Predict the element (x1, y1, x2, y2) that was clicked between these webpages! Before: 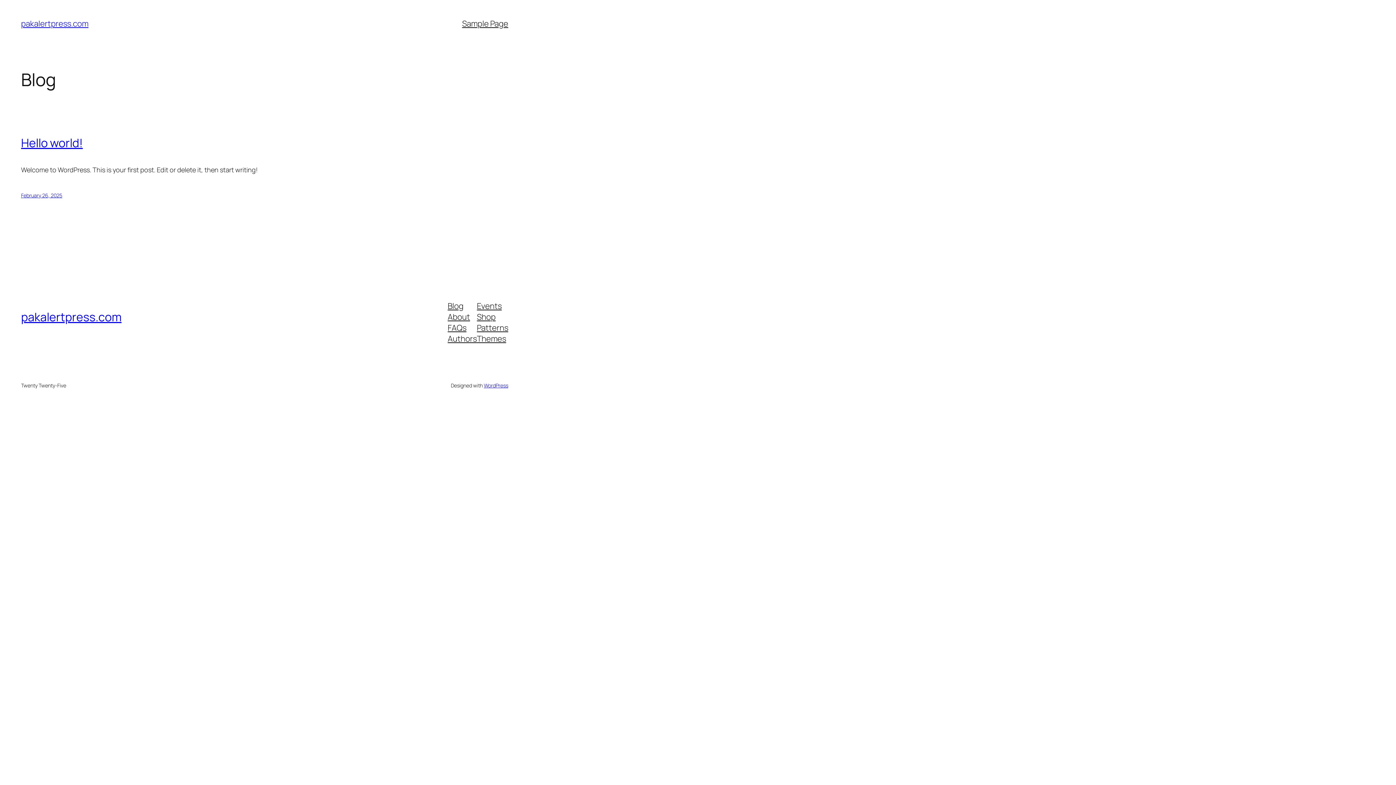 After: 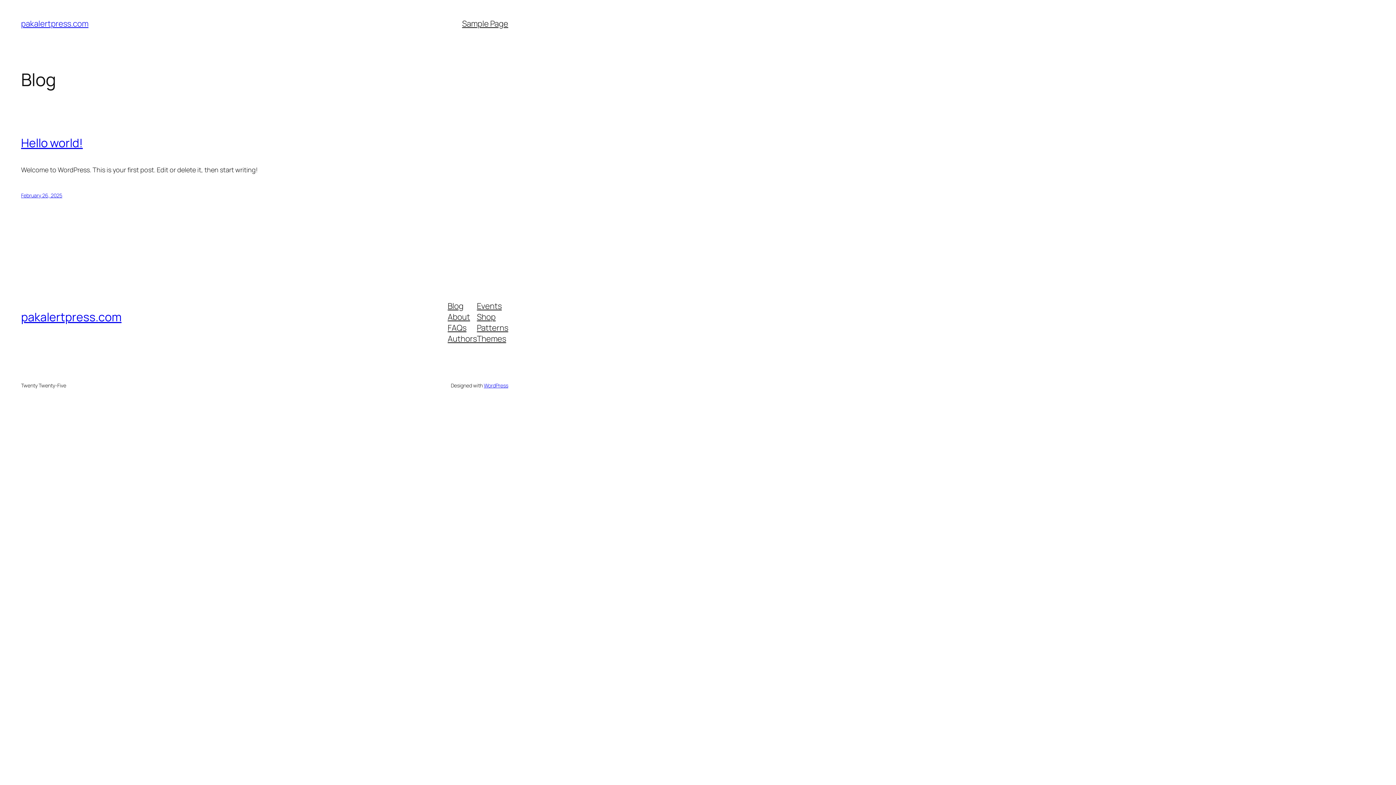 Action: bbox: (477, 322, 508, 333) label: Patterns